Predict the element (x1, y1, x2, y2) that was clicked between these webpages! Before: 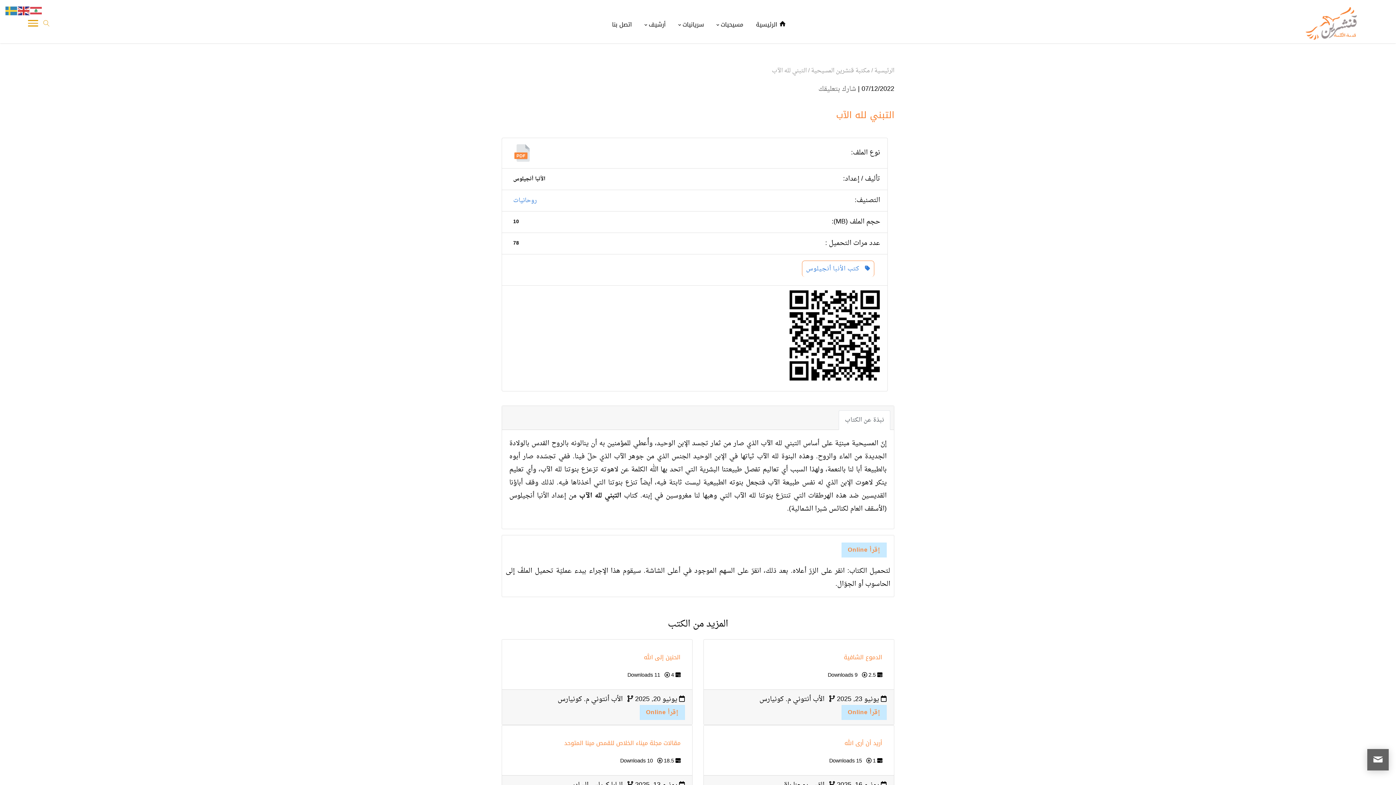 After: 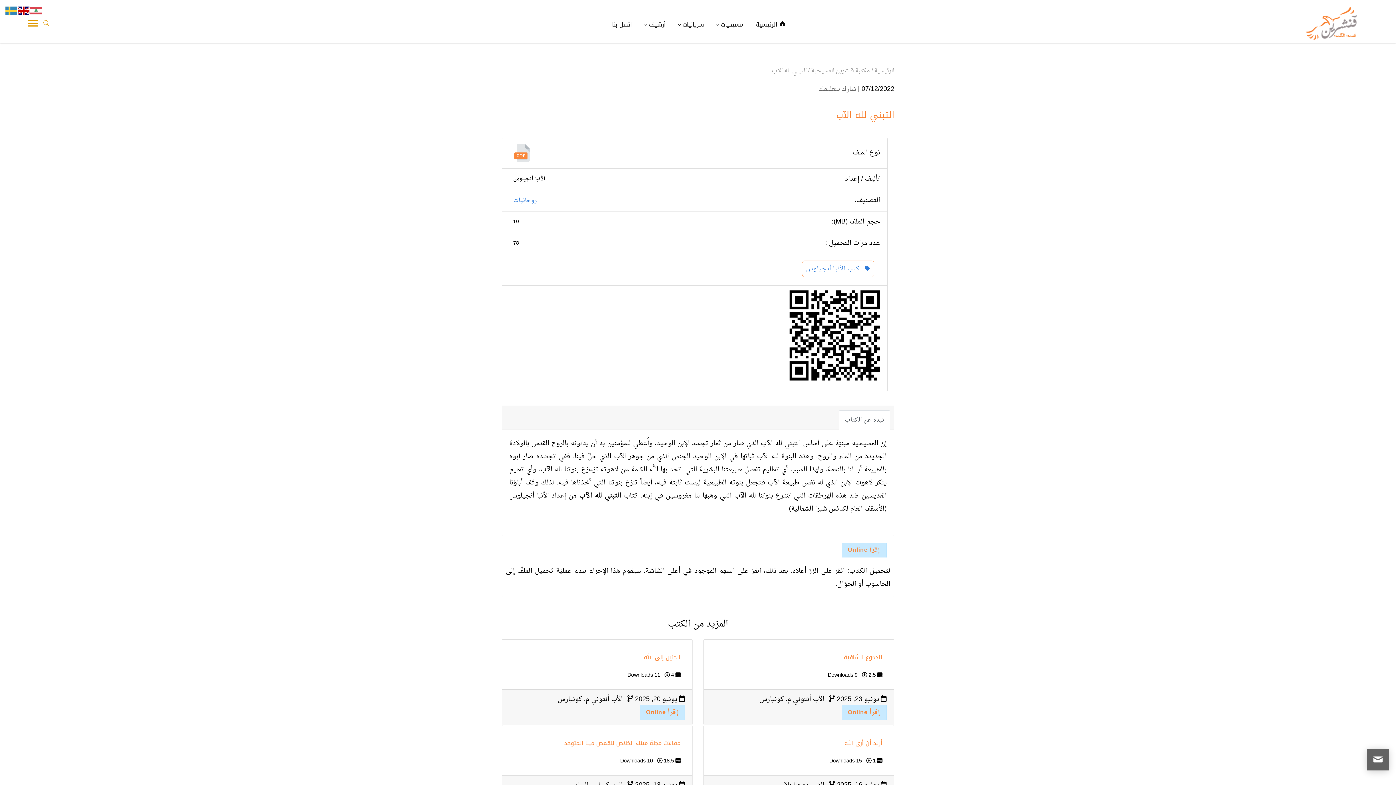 Action: bbox: (17, 5, 30, 18)